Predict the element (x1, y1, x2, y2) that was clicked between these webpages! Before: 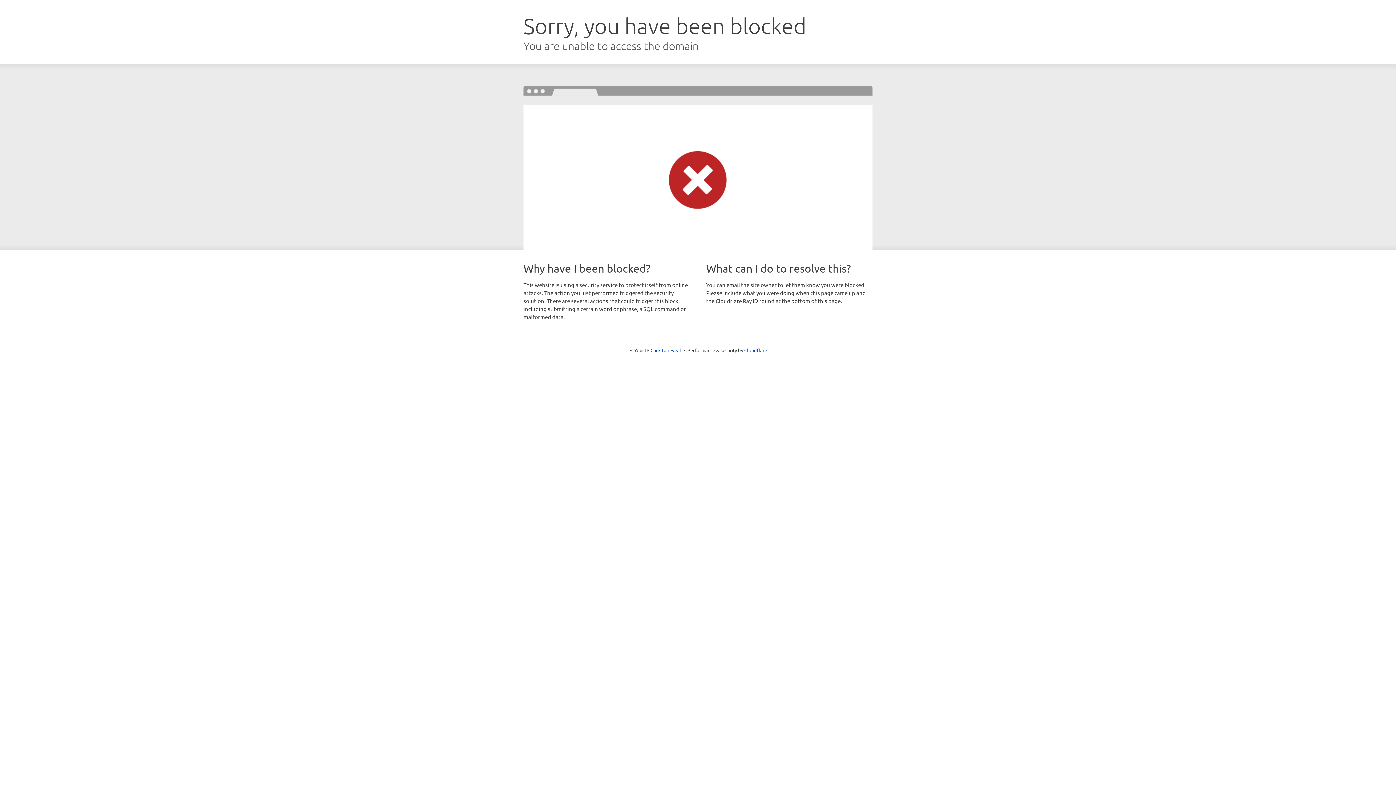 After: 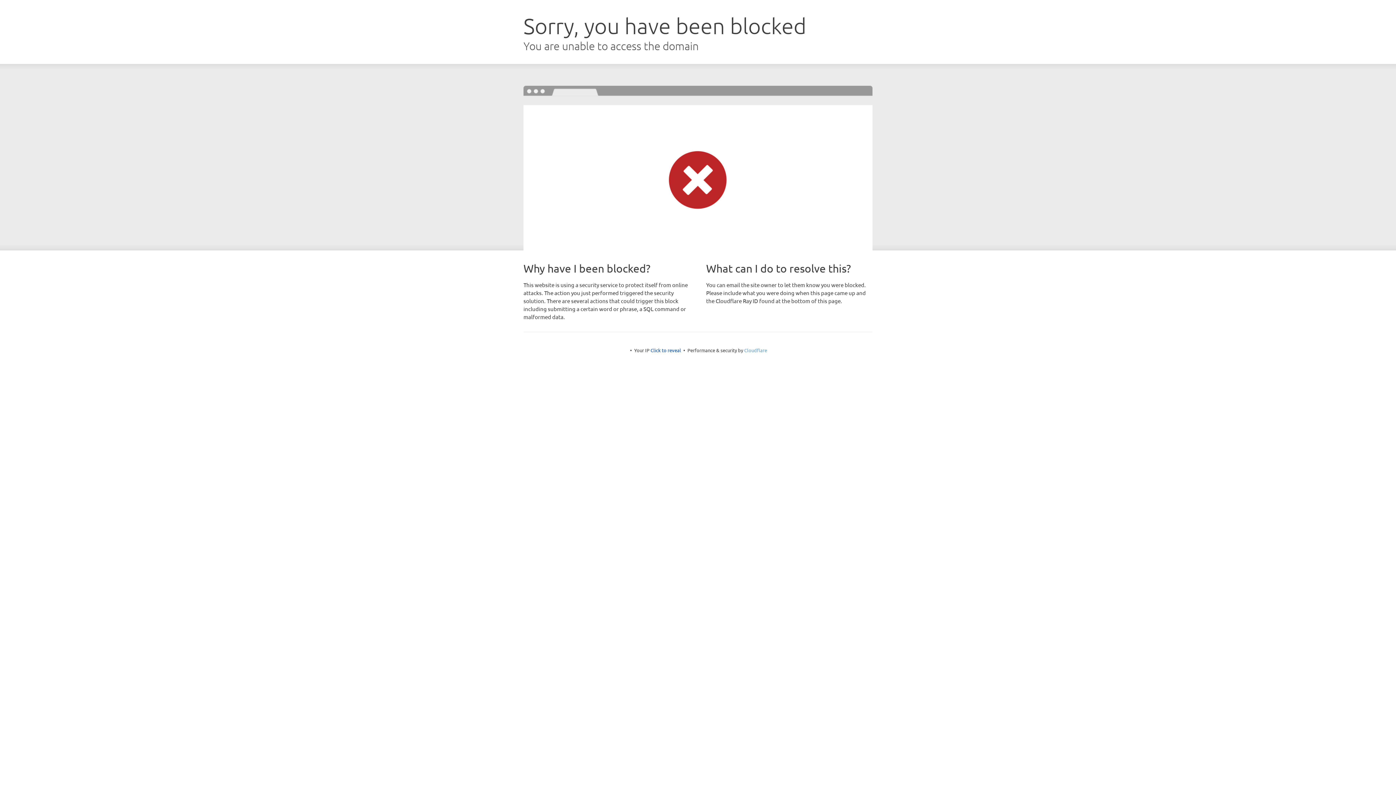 Action: label: Cloudflare bbox: (744, 347, 767, 353)